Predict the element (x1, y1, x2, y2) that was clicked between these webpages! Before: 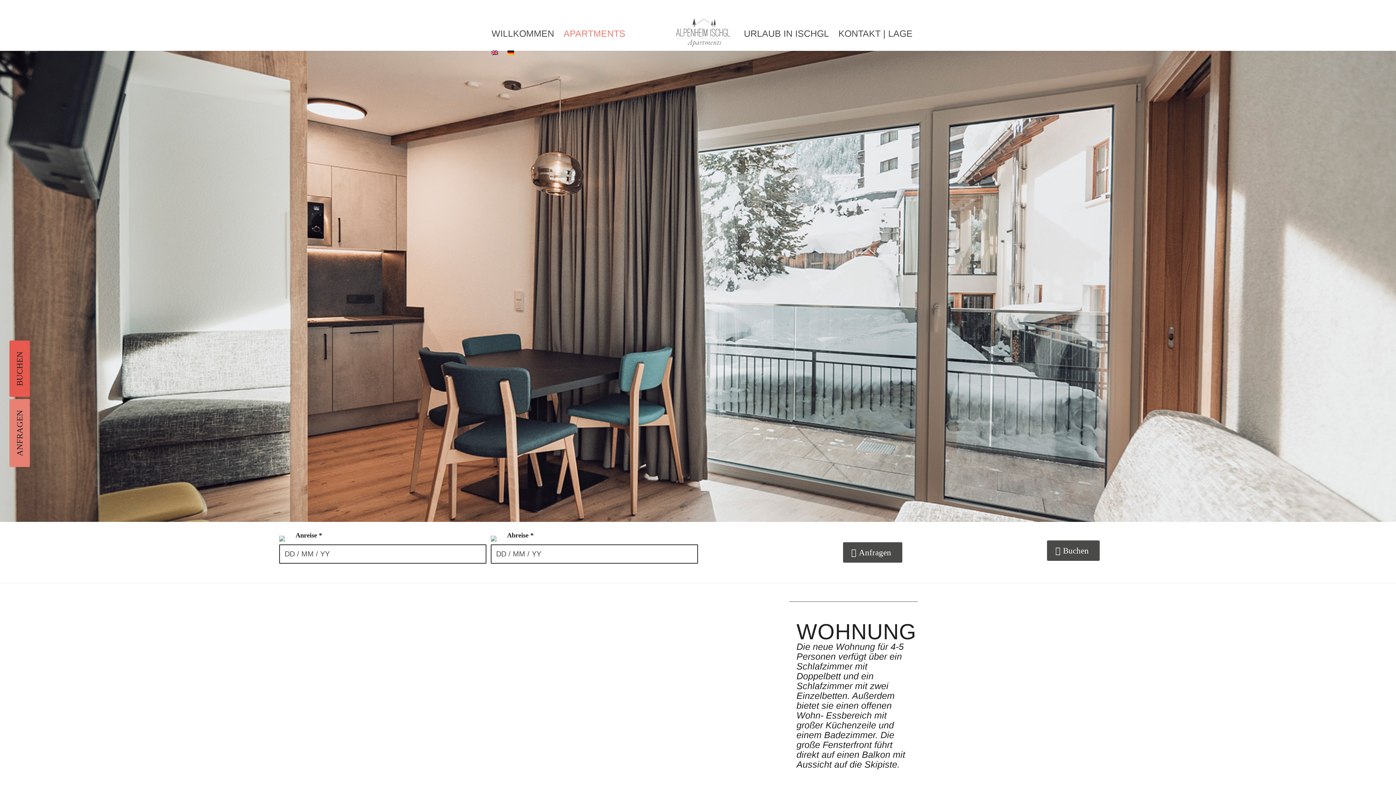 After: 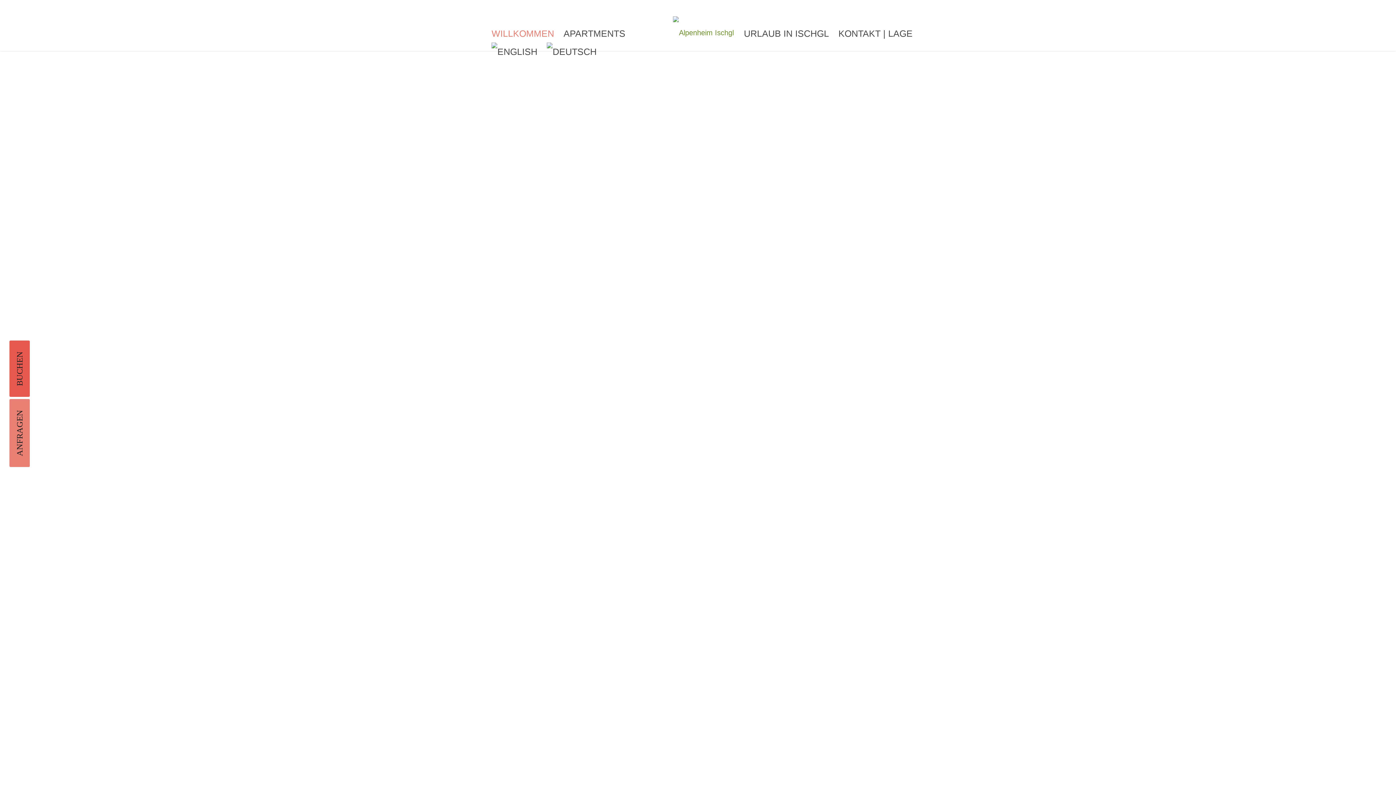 Action: bbox: (674, 16, 733, 49)